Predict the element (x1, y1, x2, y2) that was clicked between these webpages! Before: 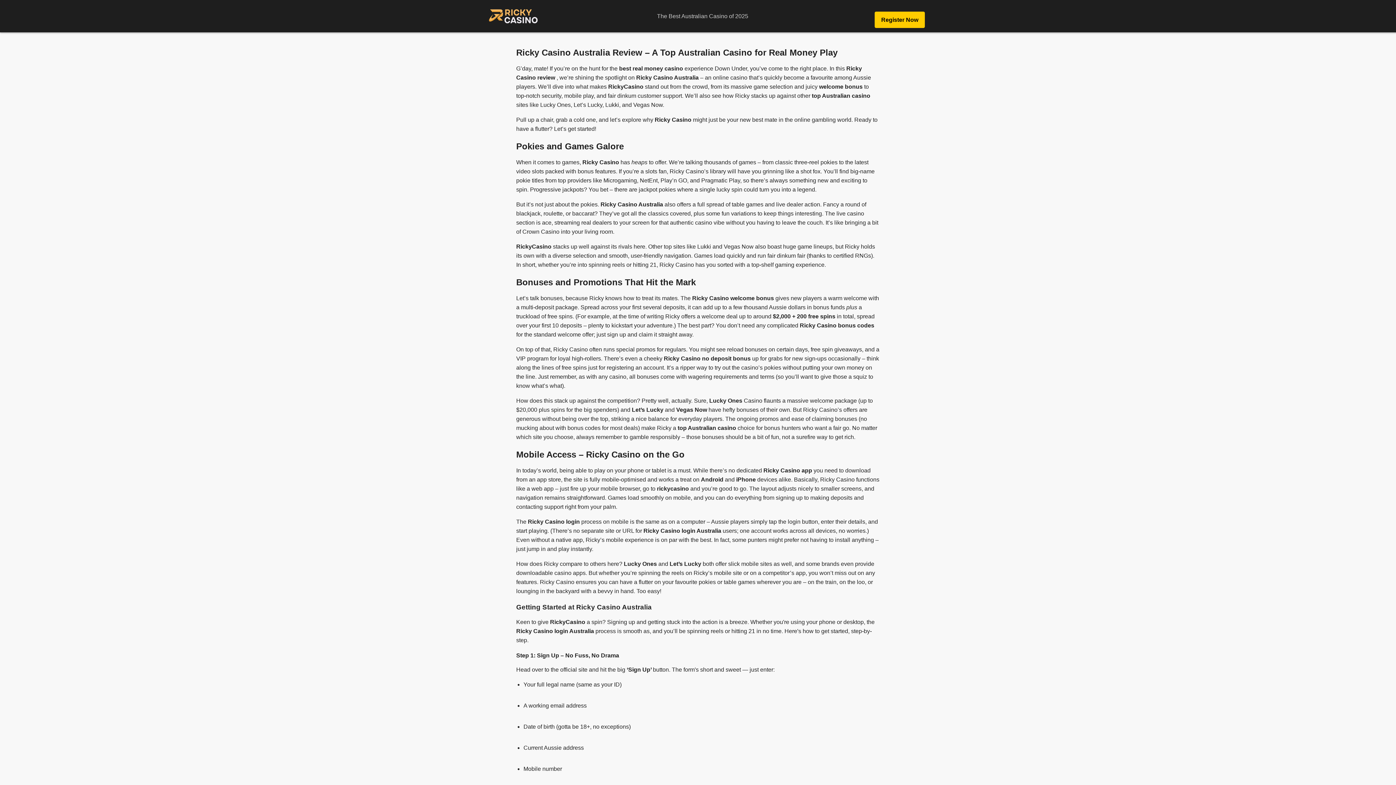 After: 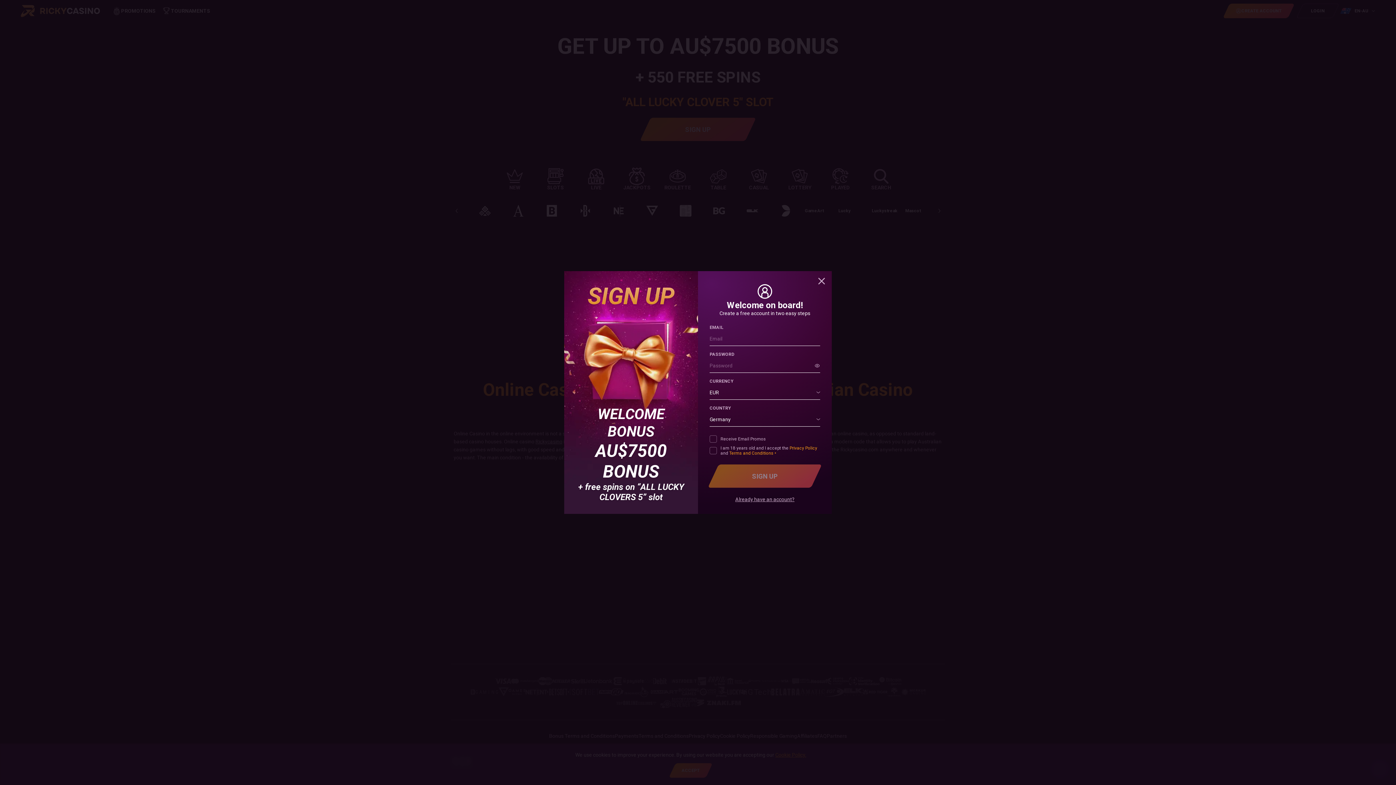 Action: bbox: (874, 11, 925, 28) label: Register Now